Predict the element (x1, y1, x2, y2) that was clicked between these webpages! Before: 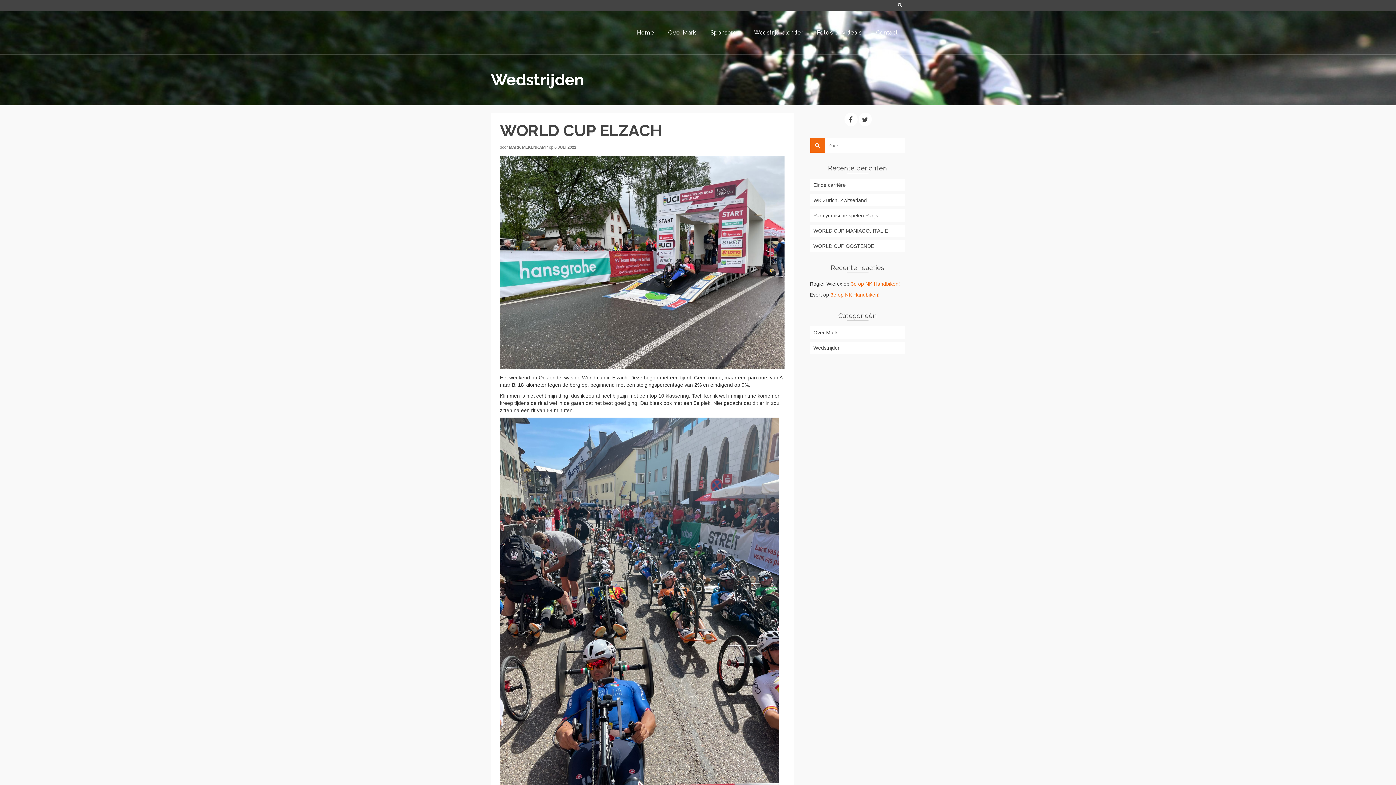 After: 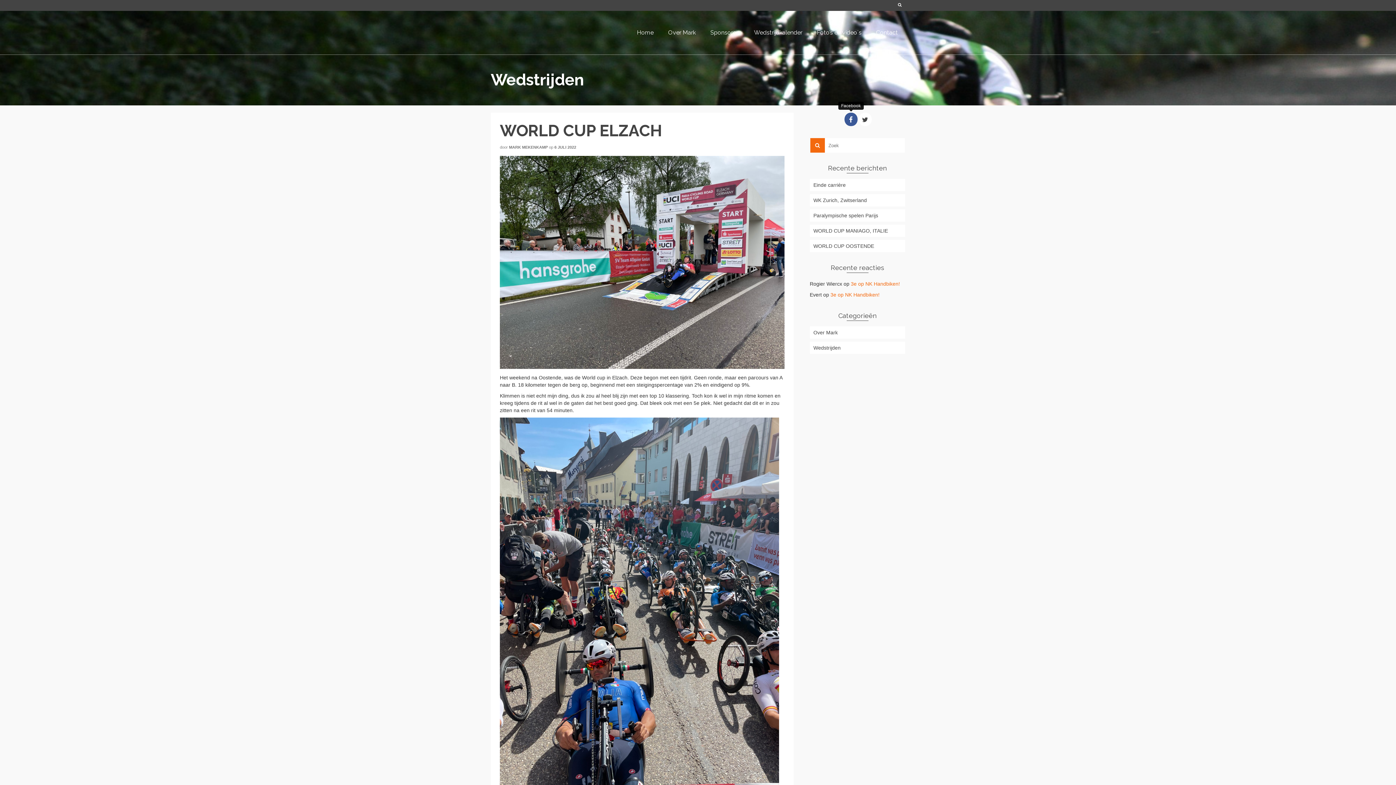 Action: bbox: (844, 112, 857, 126)